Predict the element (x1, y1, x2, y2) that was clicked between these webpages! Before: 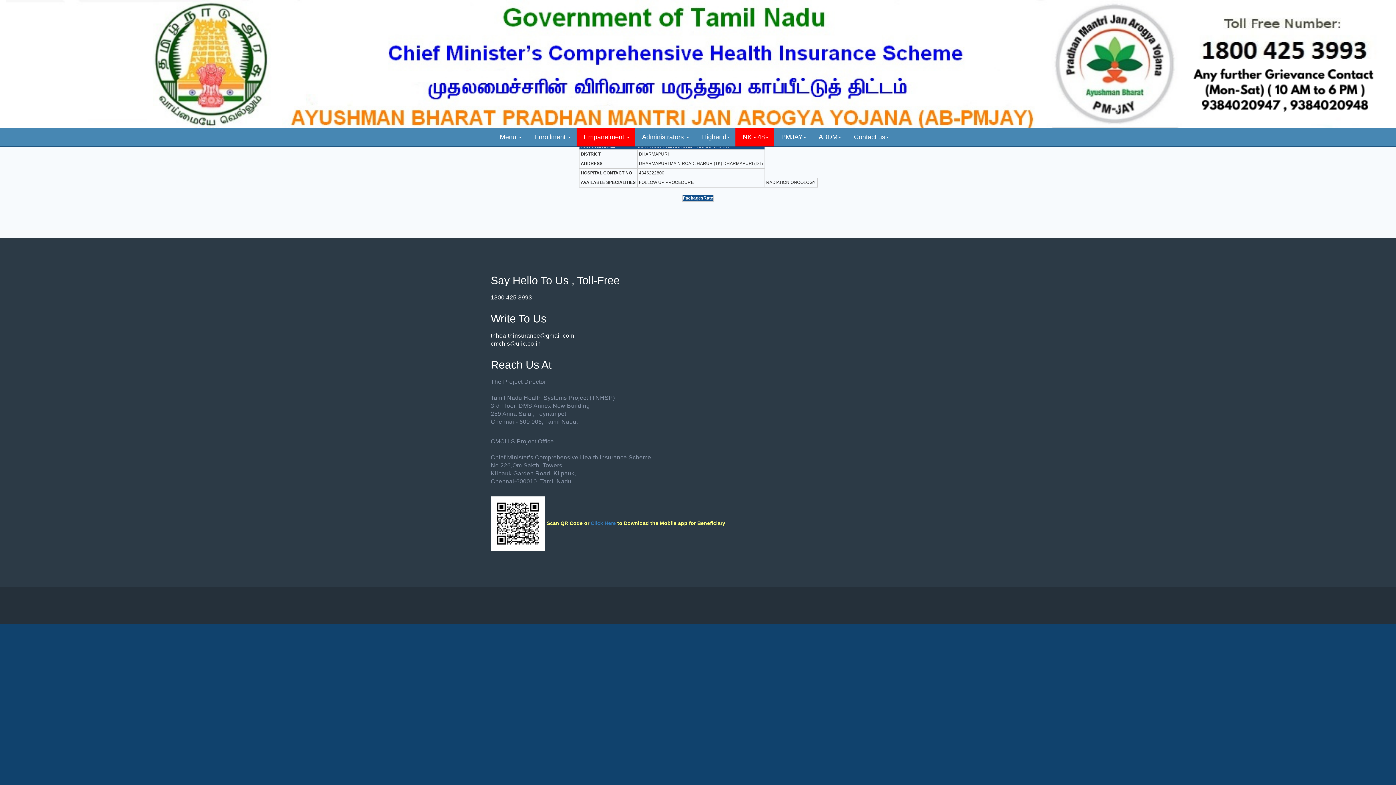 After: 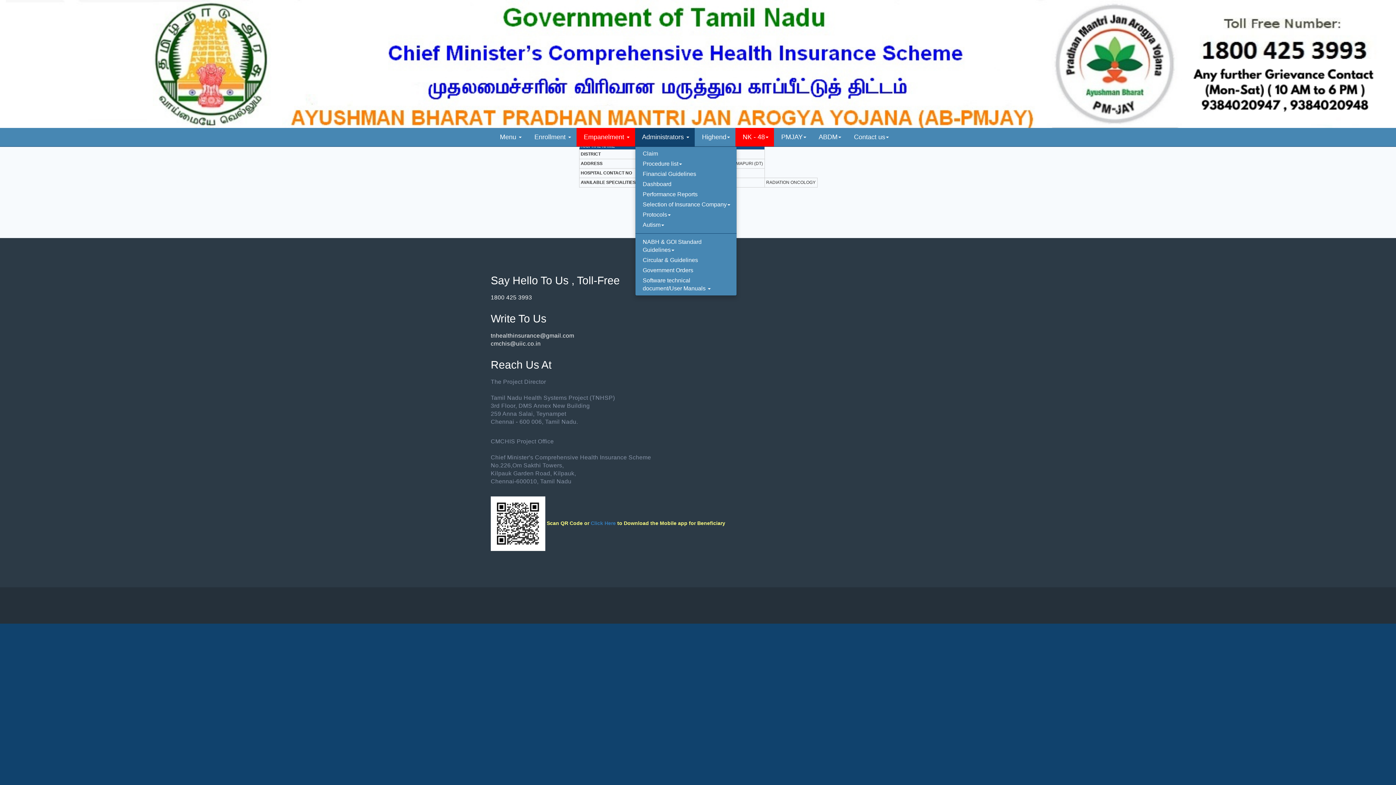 Action: label:  Administrators  bbox: (635, 127, 694, 146)